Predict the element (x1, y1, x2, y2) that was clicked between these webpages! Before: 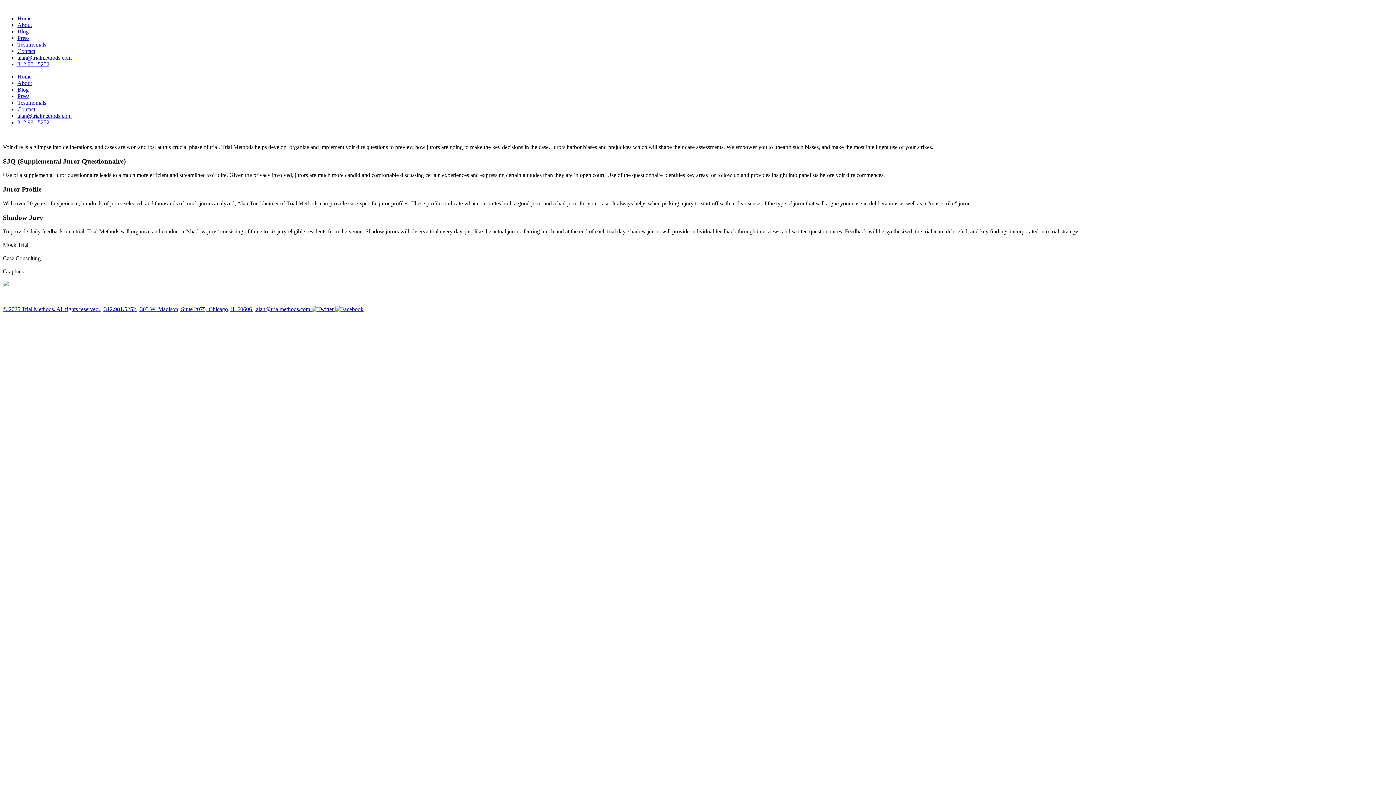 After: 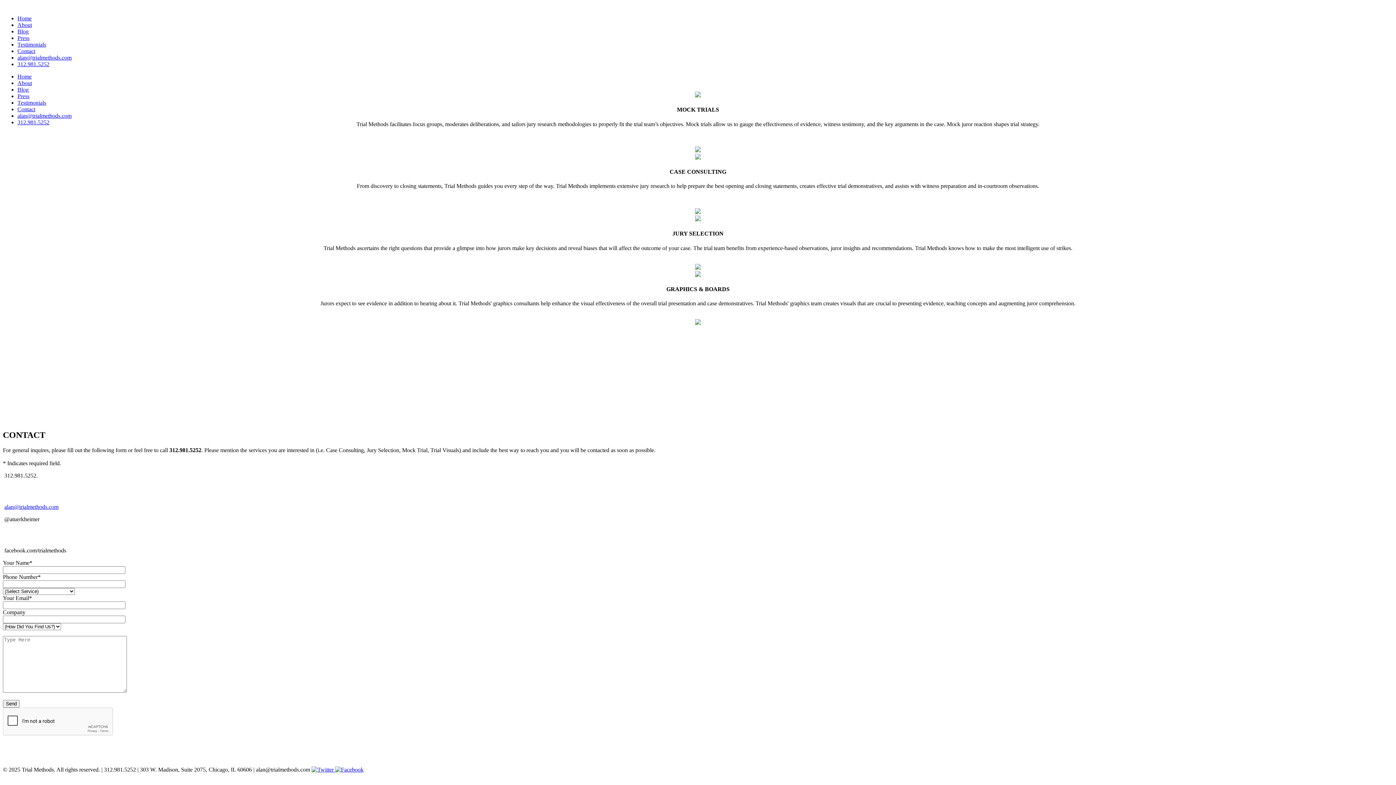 Action: label: Home bbox: (17, 73, 31, 79)